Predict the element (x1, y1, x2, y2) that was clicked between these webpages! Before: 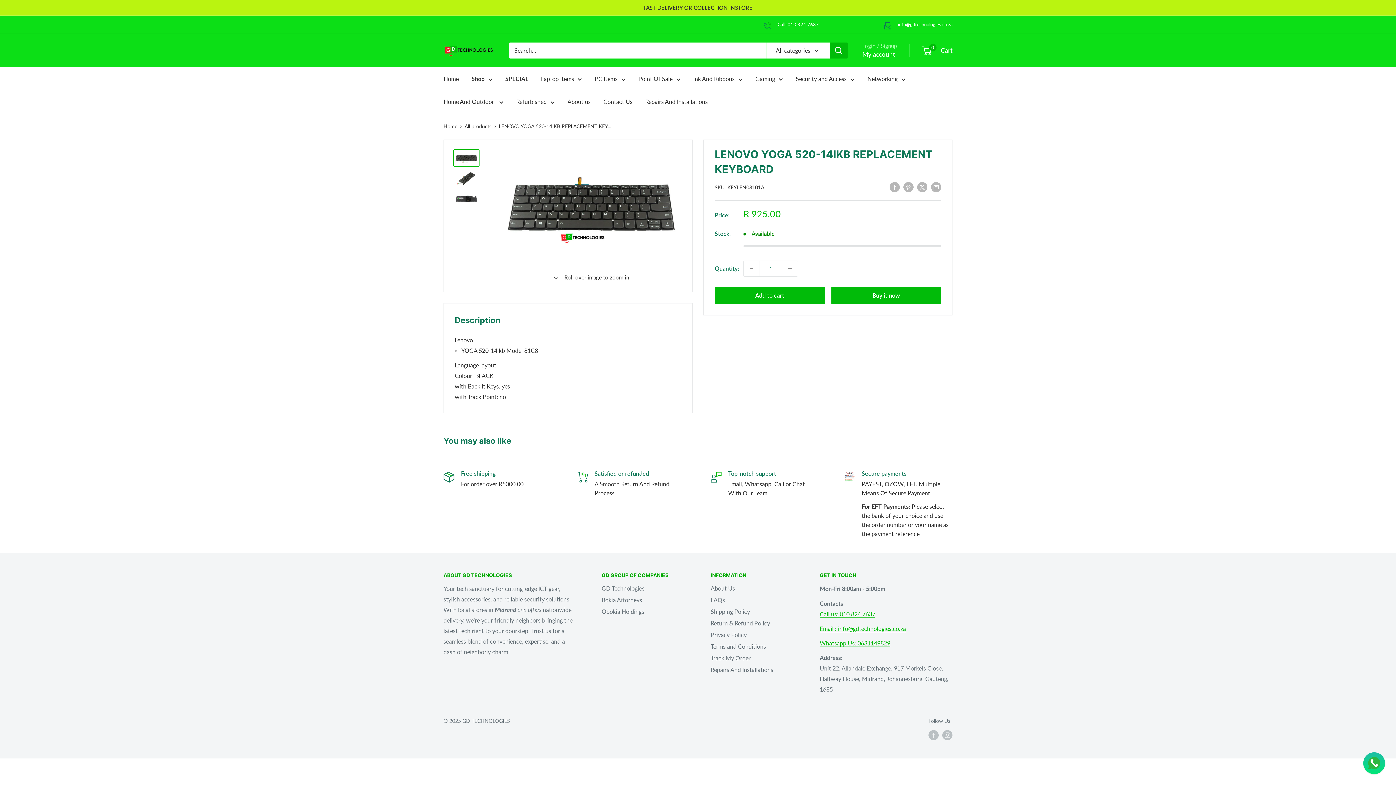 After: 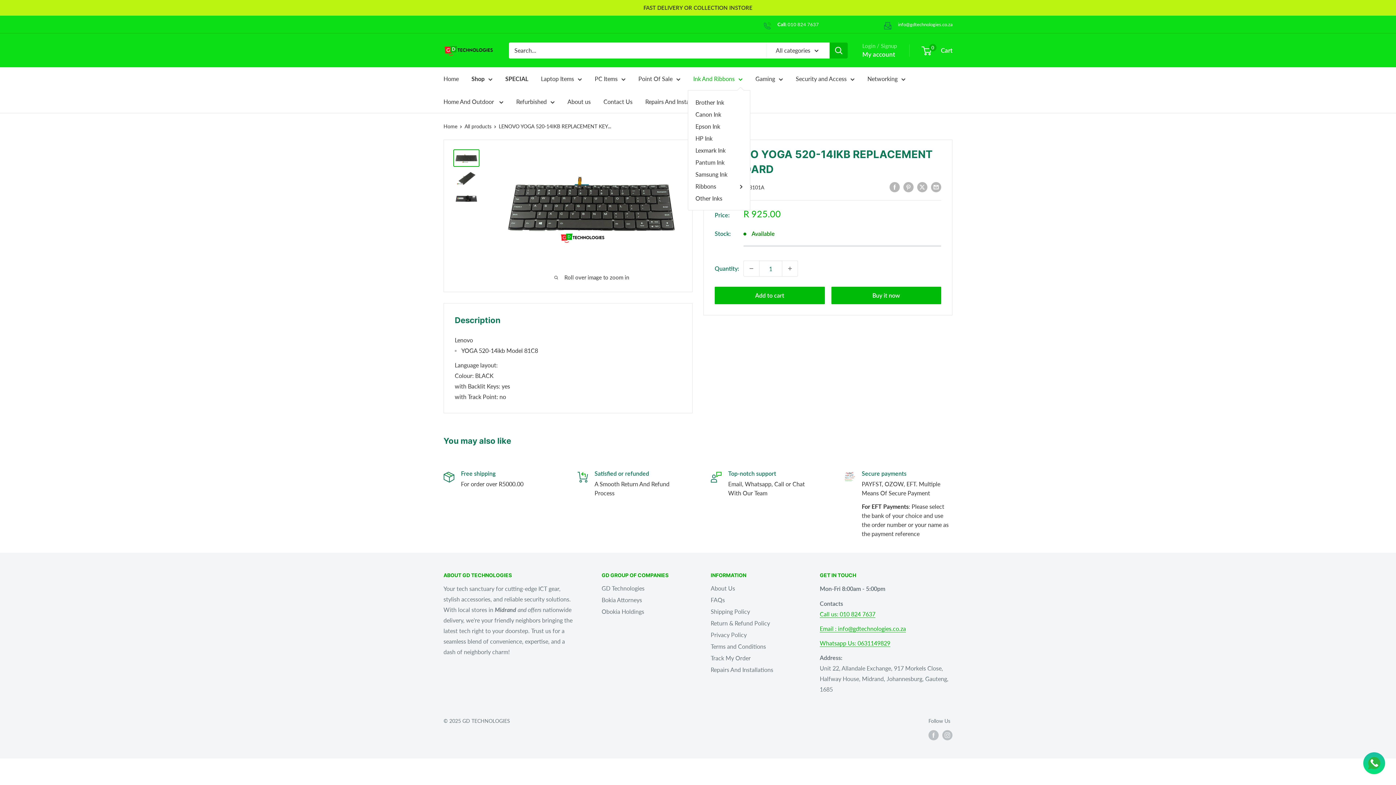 Action: label: Ink And Ribbons bbox: (693, 73, 742, 84)